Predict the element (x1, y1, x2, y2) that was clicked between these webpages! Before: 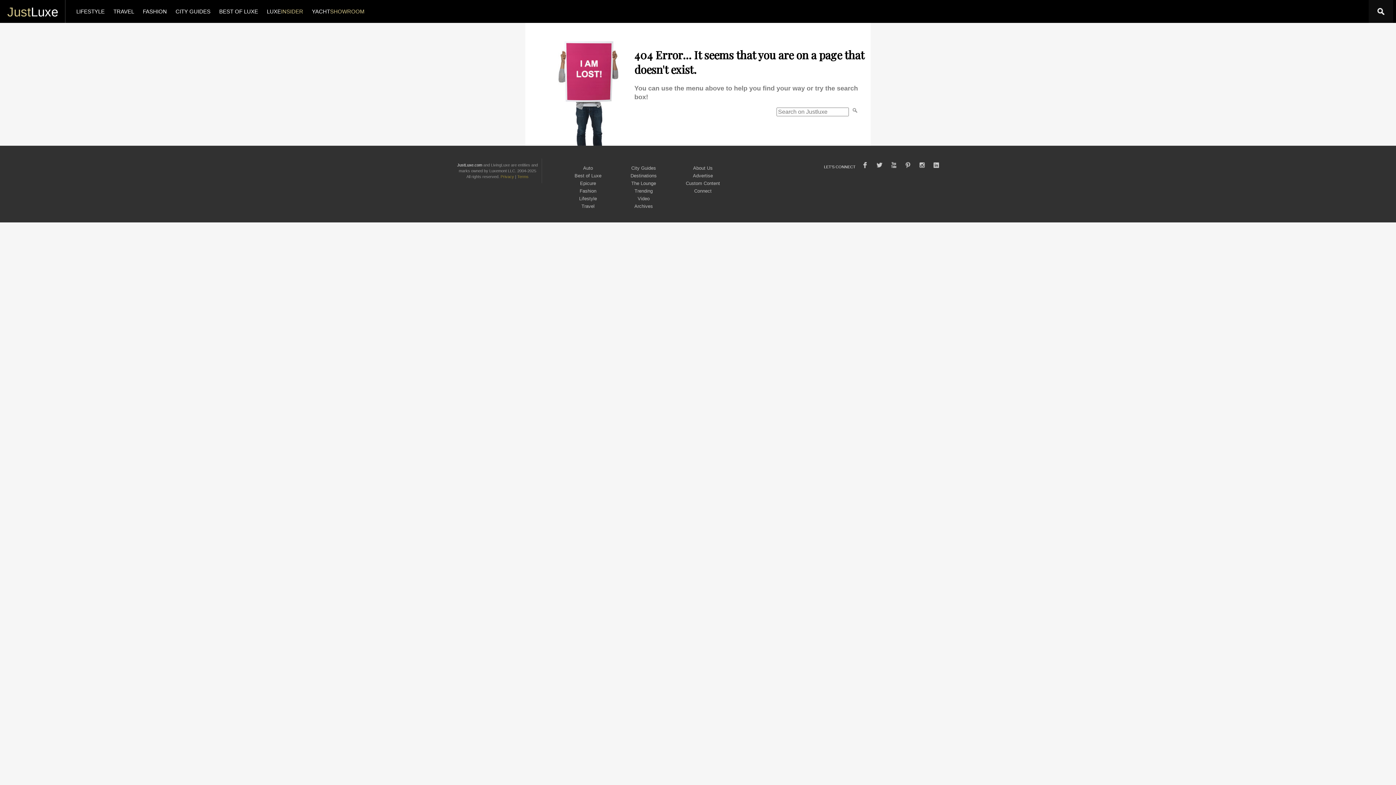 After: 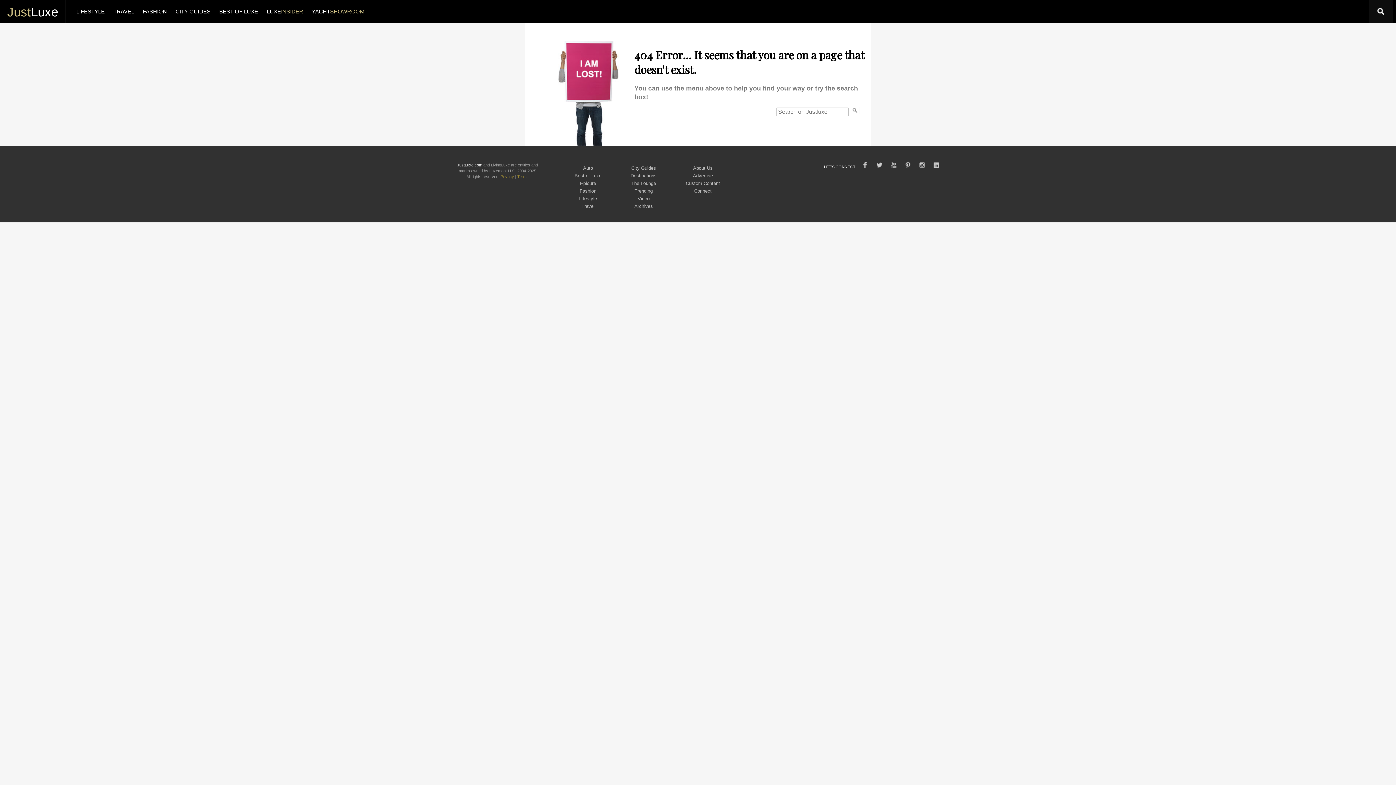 Action: bbox: (693, 173, 713, 178) label: Advertise